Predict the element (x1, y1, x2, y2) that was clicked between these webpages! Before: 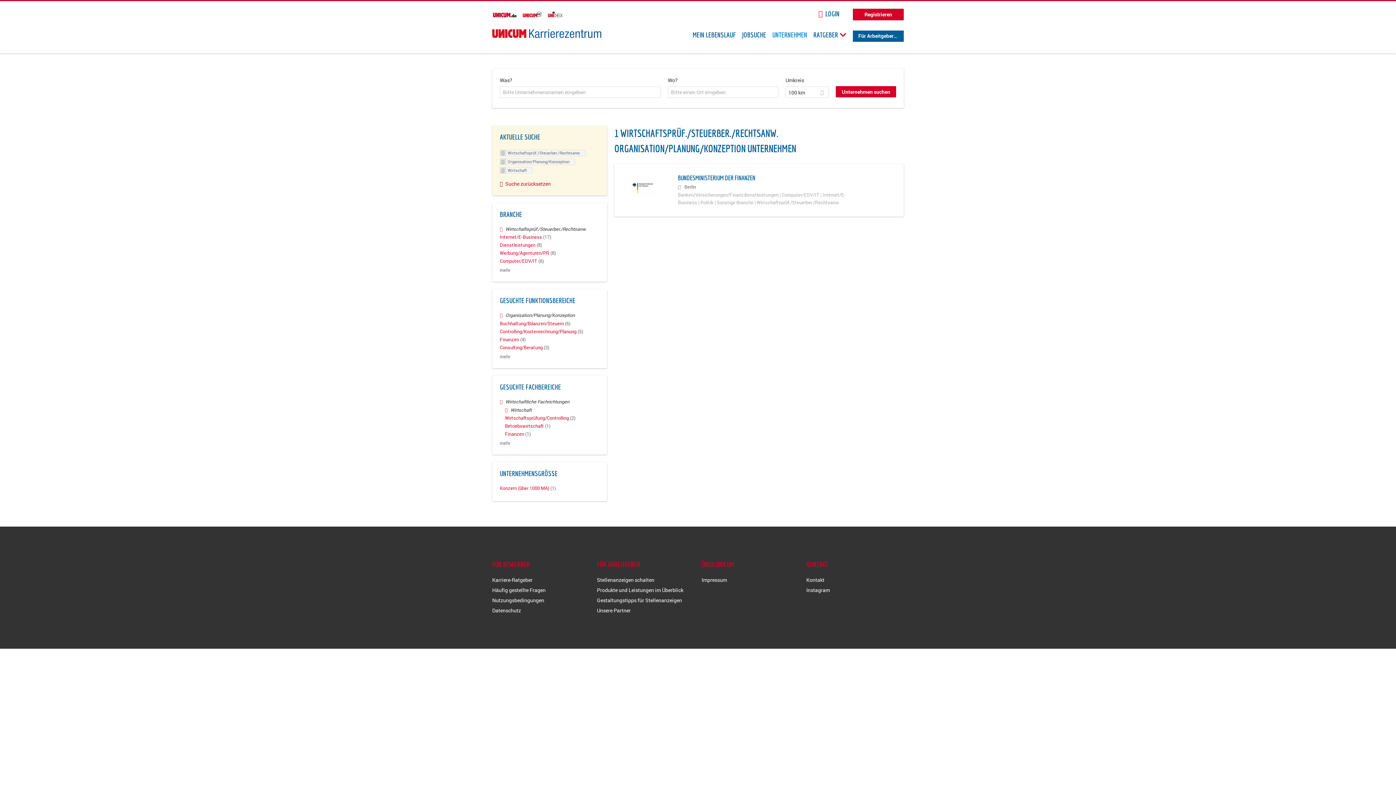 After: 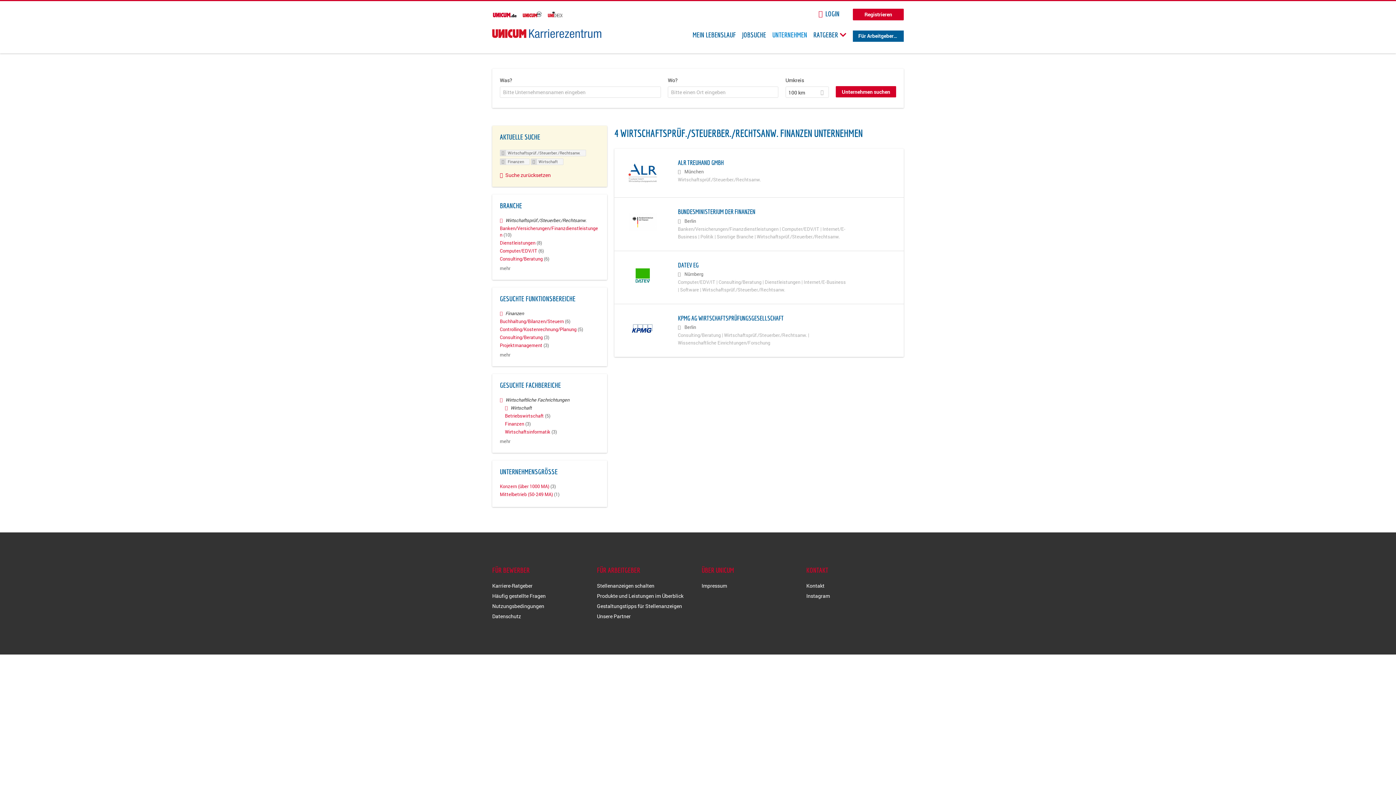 Action: label: Finanzen (4) bbox: (500, 336, 525, 342)